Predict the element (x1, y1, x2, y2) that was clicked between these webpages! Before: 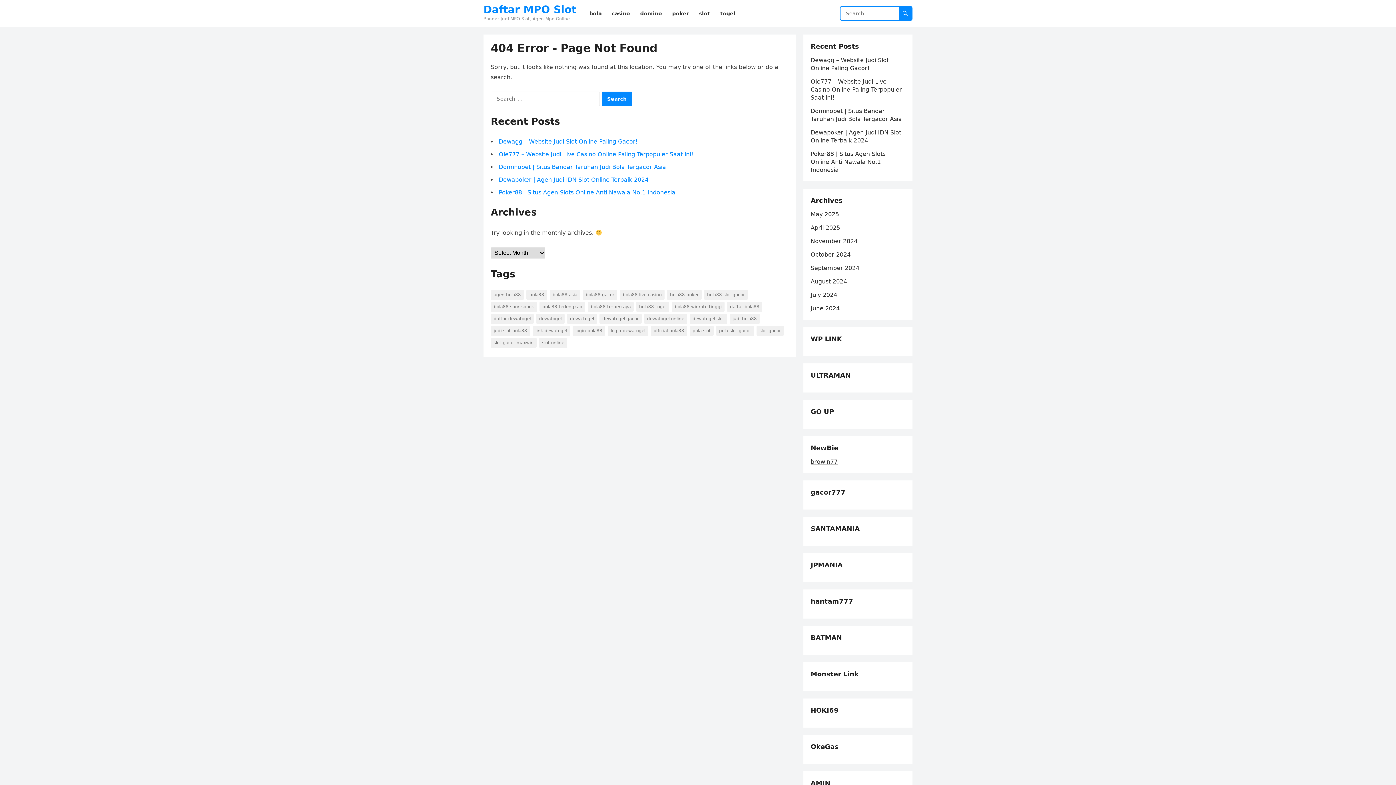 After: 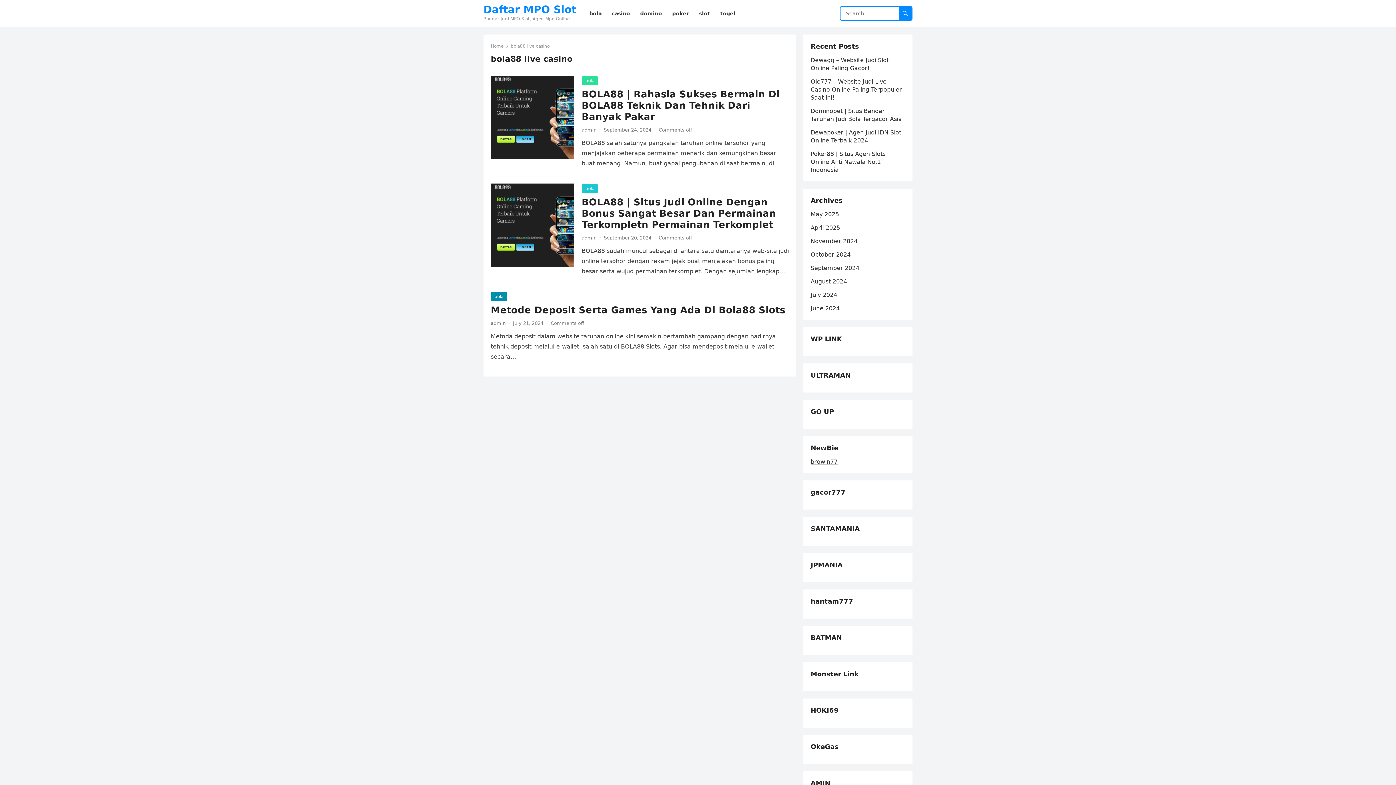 Action: bbox: (620, 289, 664, 300) label: bola88 live casino (3 items)